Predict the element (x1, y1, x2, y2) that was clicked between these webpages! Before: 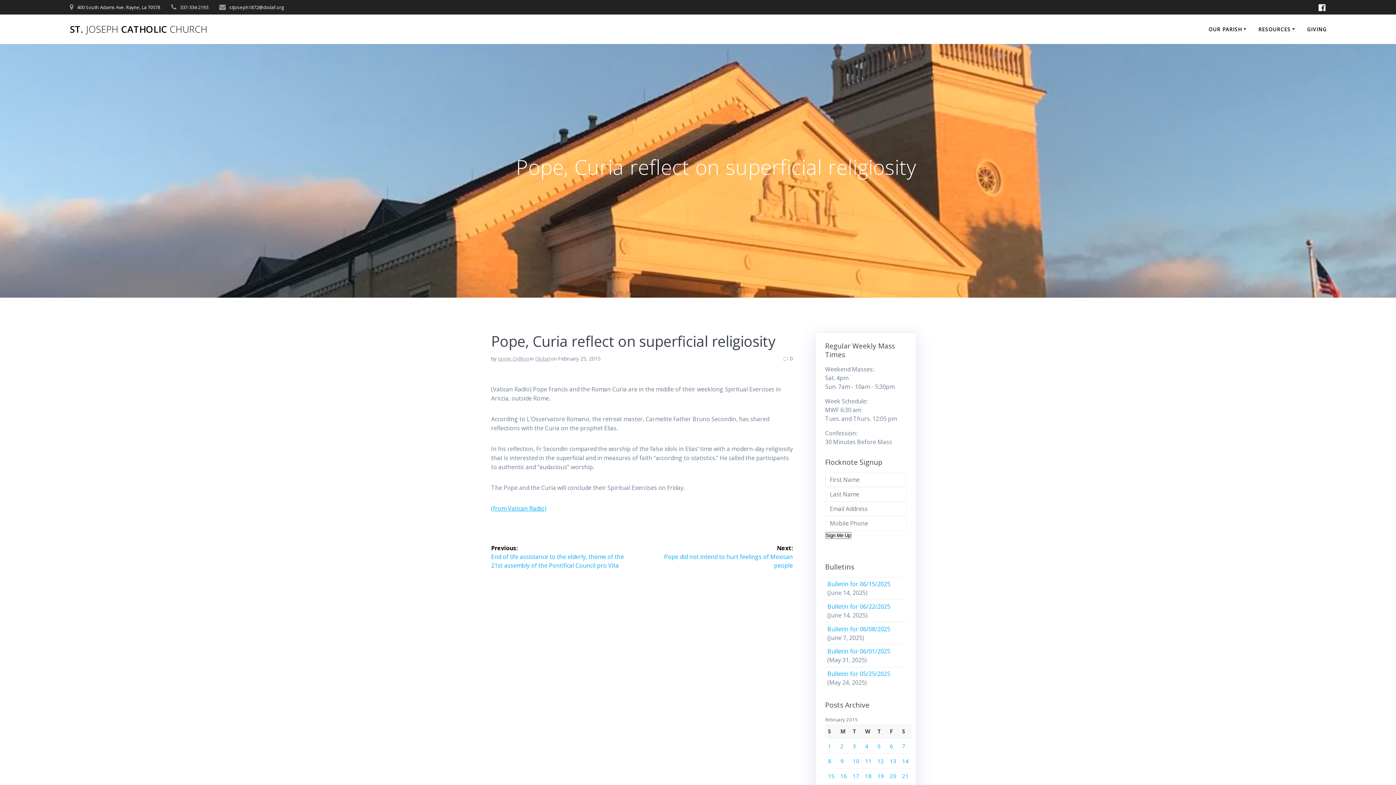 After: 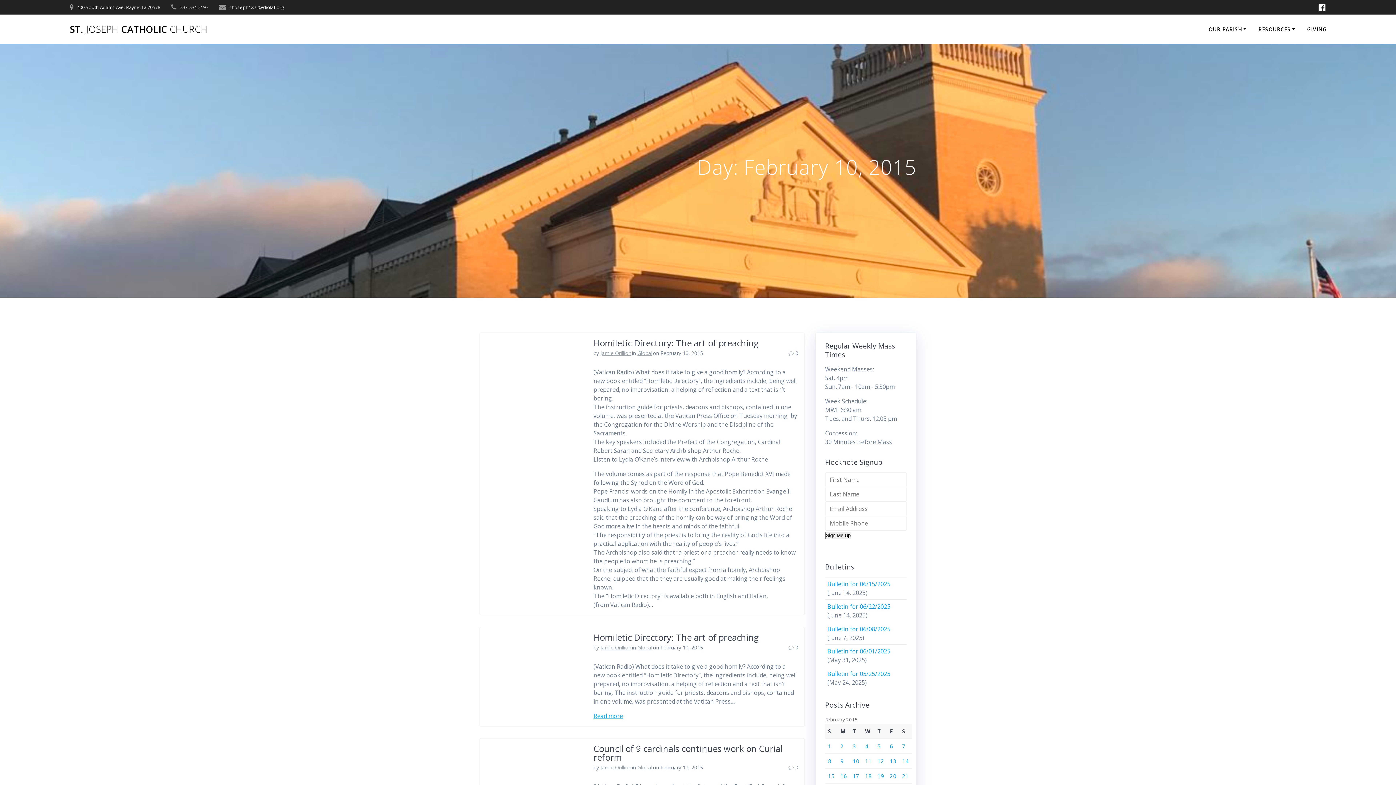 Action: label: Posts published on February 10, 2015 bbox: (852, 757, 859, 765)